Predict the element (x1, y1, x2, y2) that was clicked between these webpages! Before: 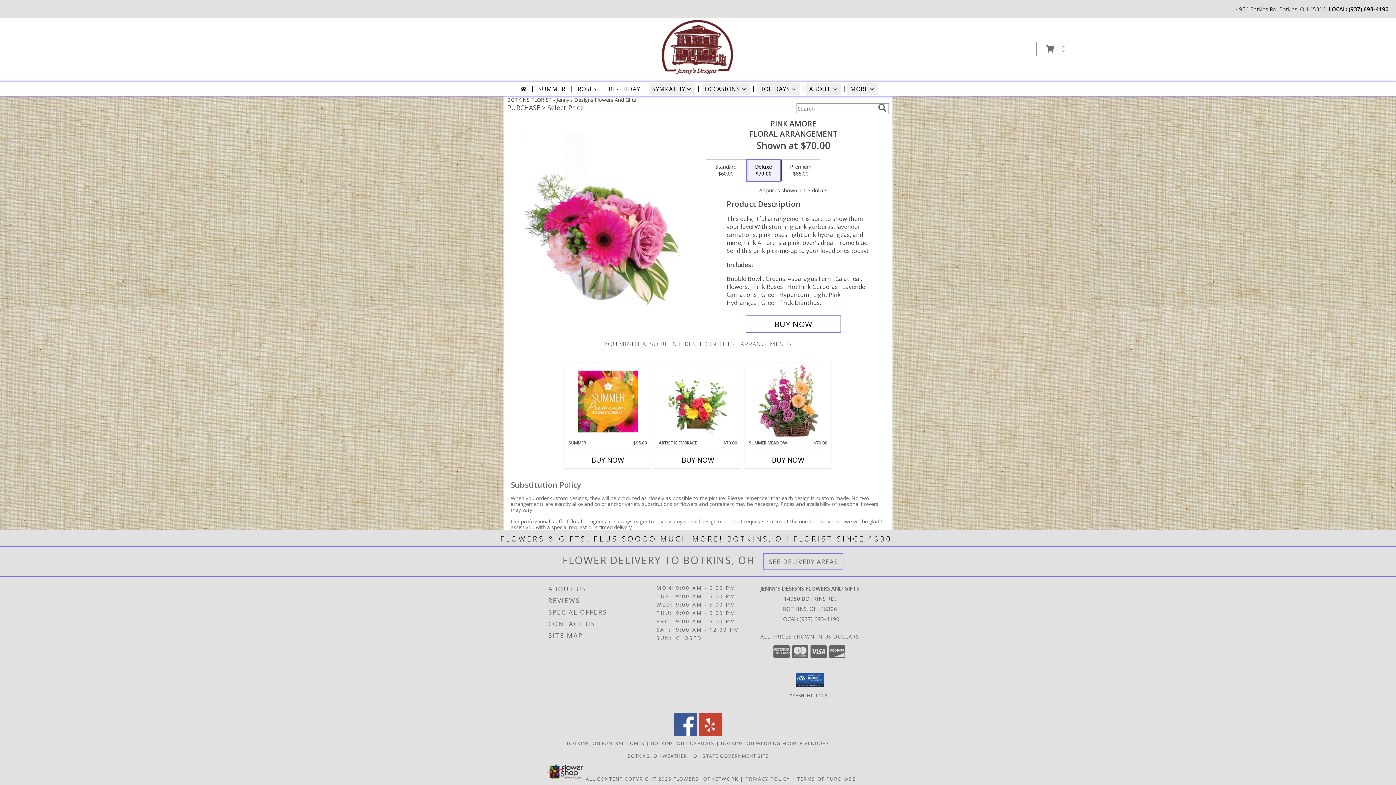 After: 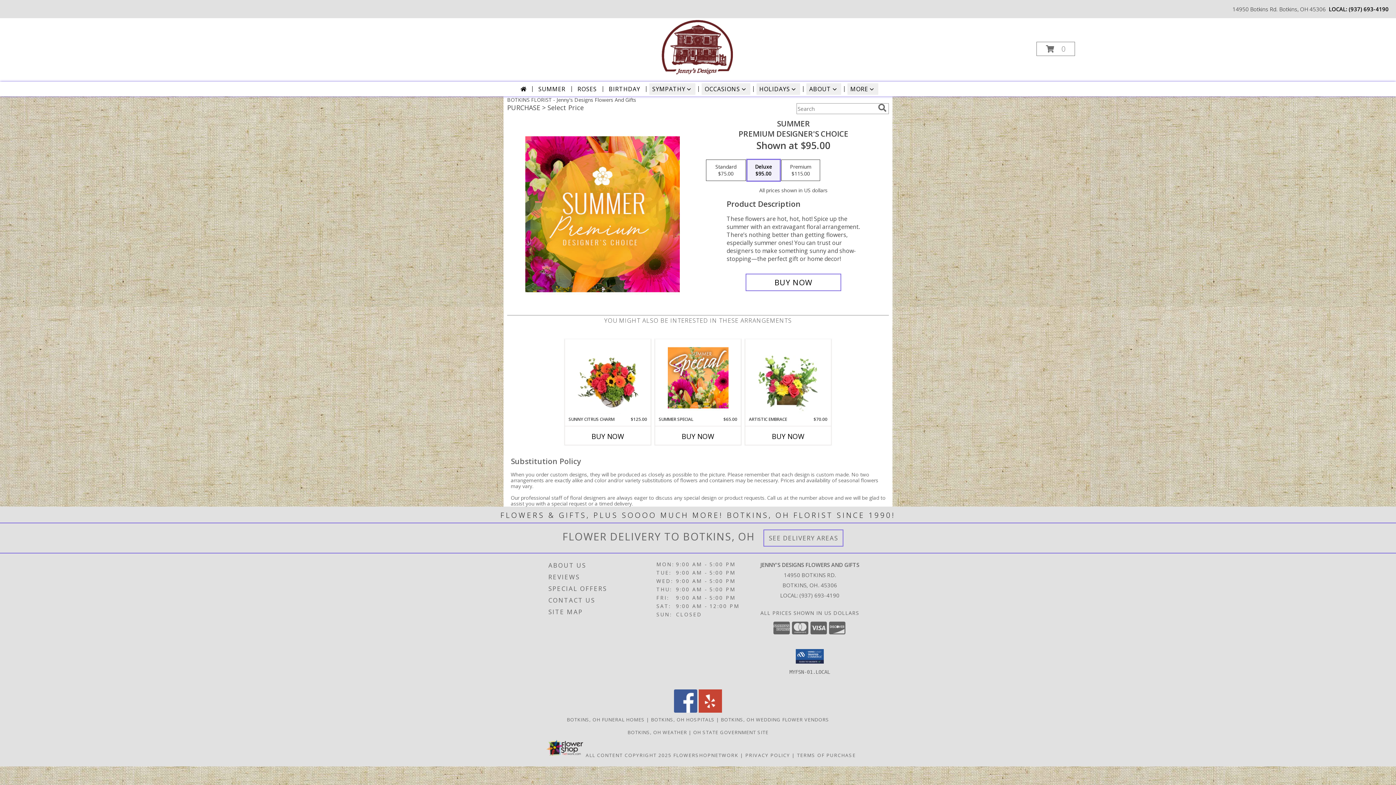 Action: bbox: (577, 364, 638, 438) label: View Summer Premium Designer's Choice Info